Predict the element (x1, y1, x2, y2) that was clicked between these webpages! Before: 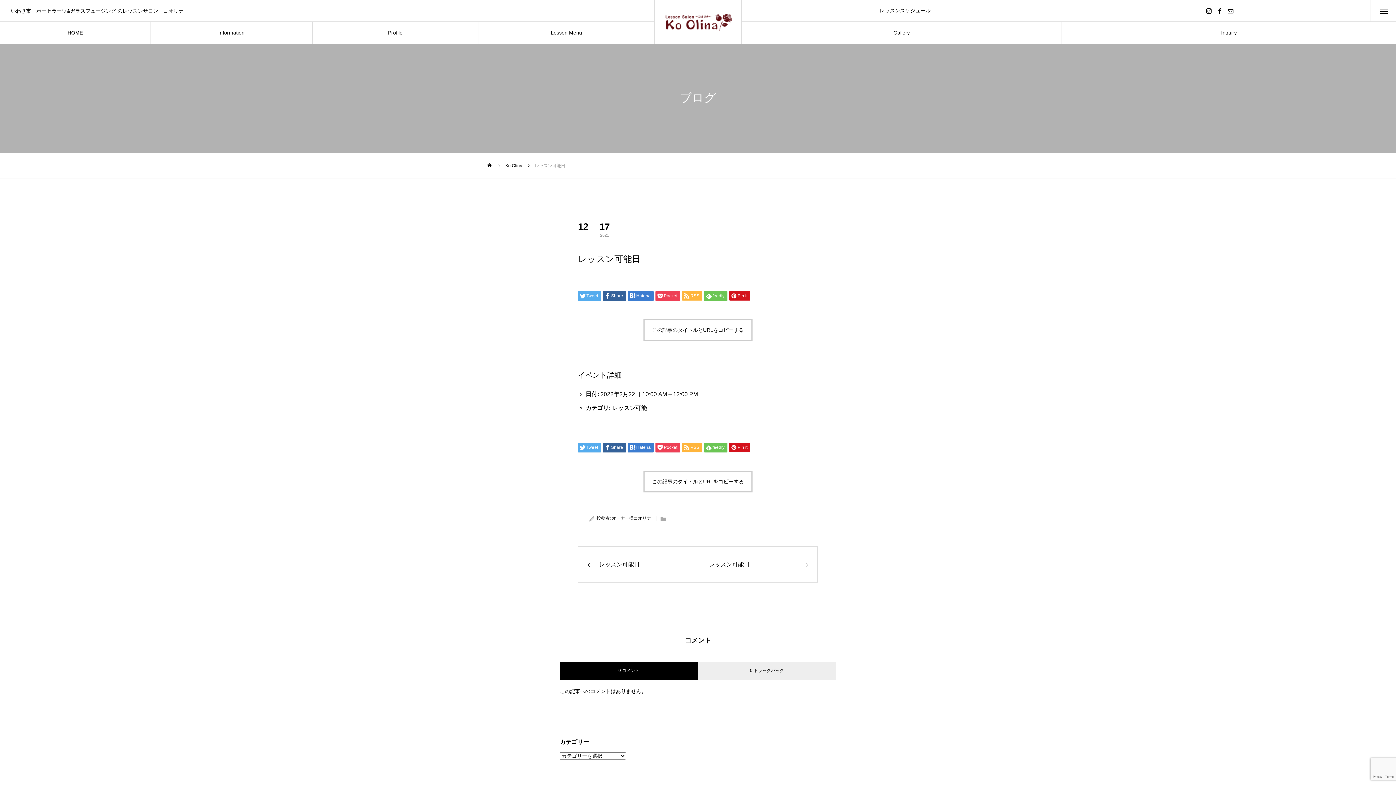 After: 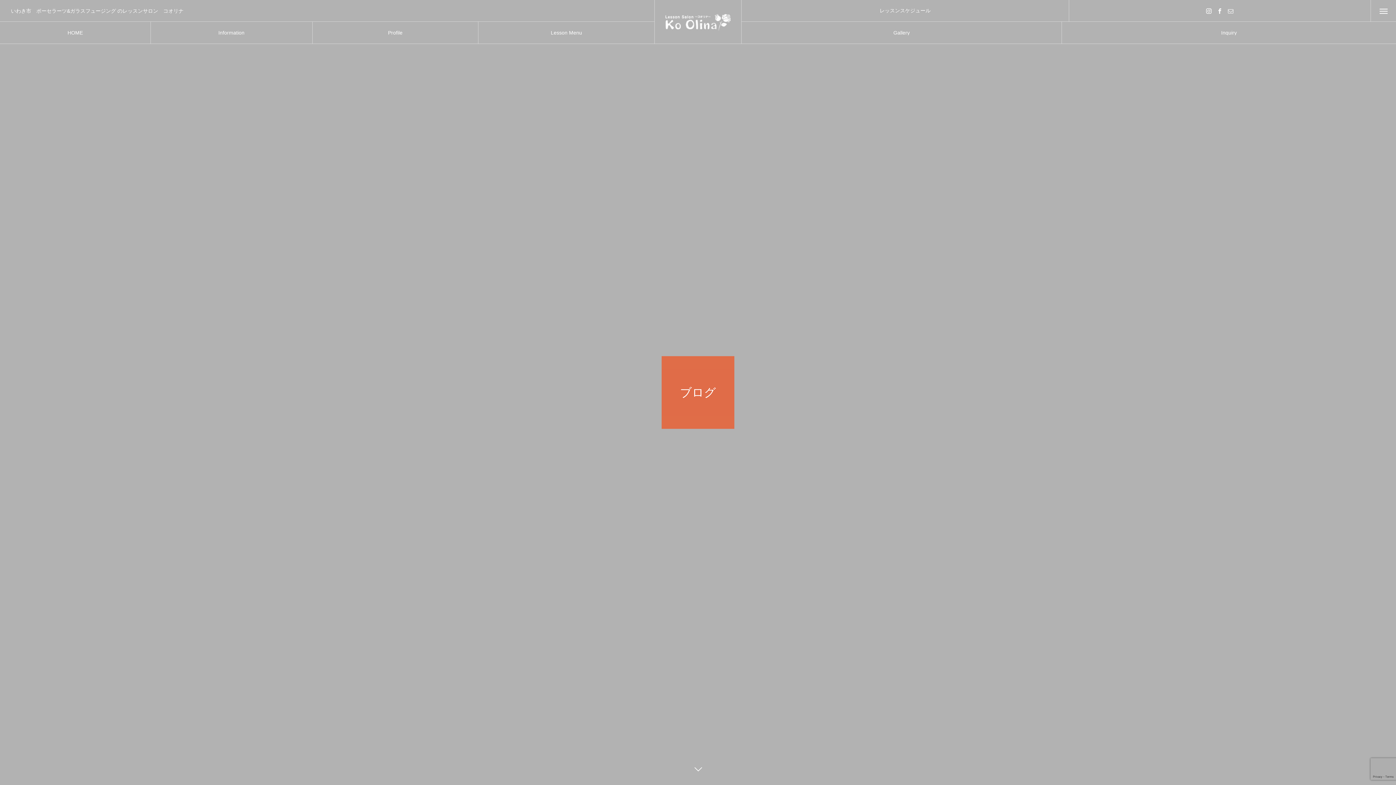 Action: bbox: (505, 153, 522, 178) label: Ko Olina